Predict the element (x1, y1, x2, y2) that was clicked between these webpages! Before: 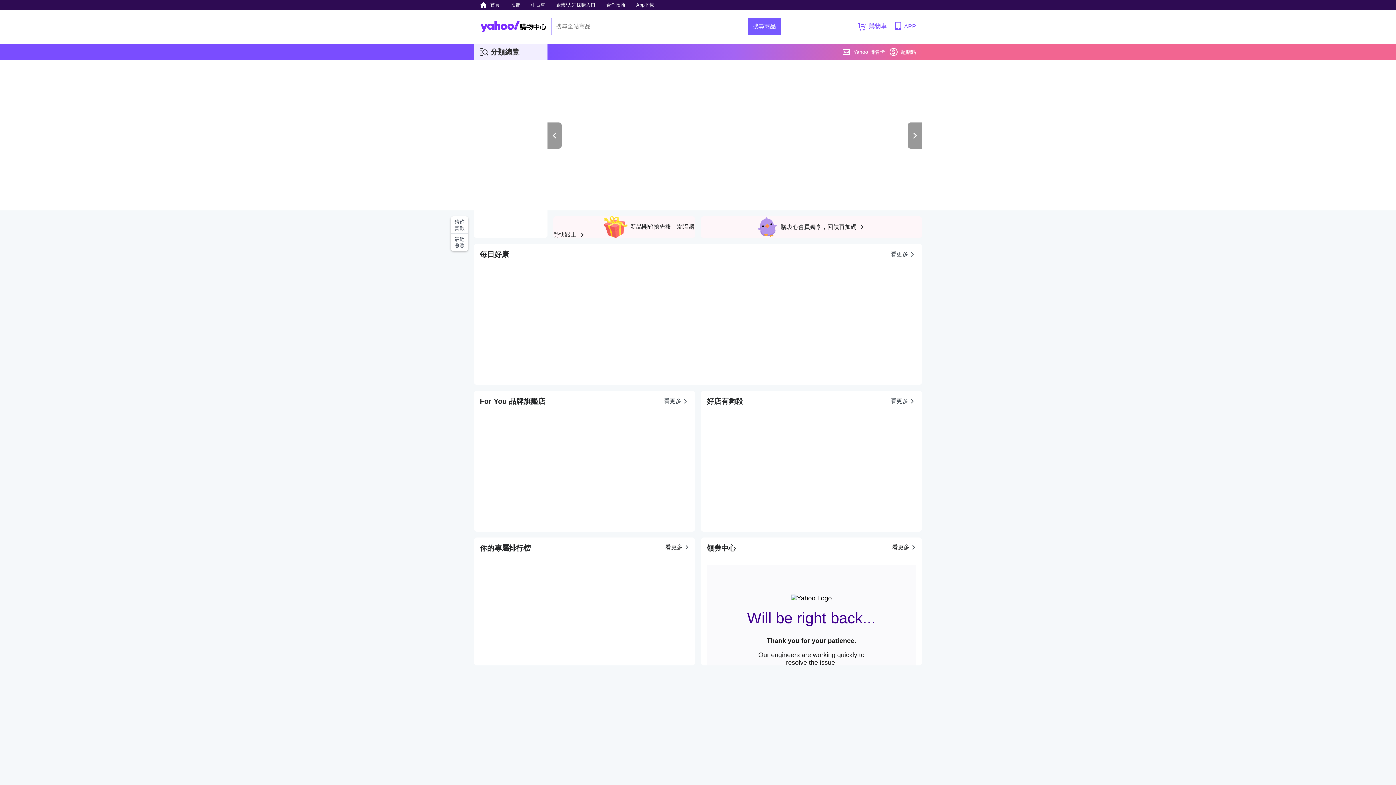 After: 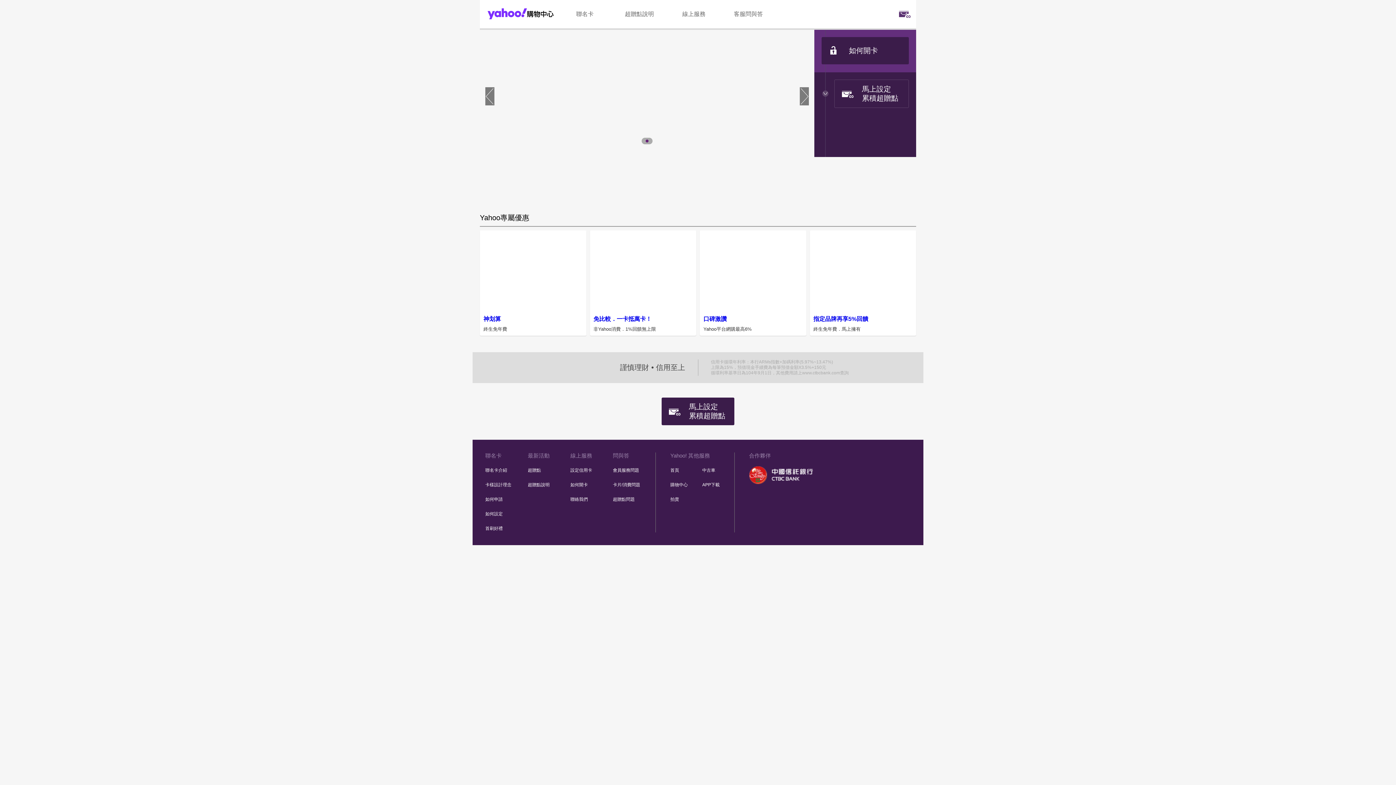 Action: bbox: (842, 44, 885, 60) label: Yahoo 聯名卡